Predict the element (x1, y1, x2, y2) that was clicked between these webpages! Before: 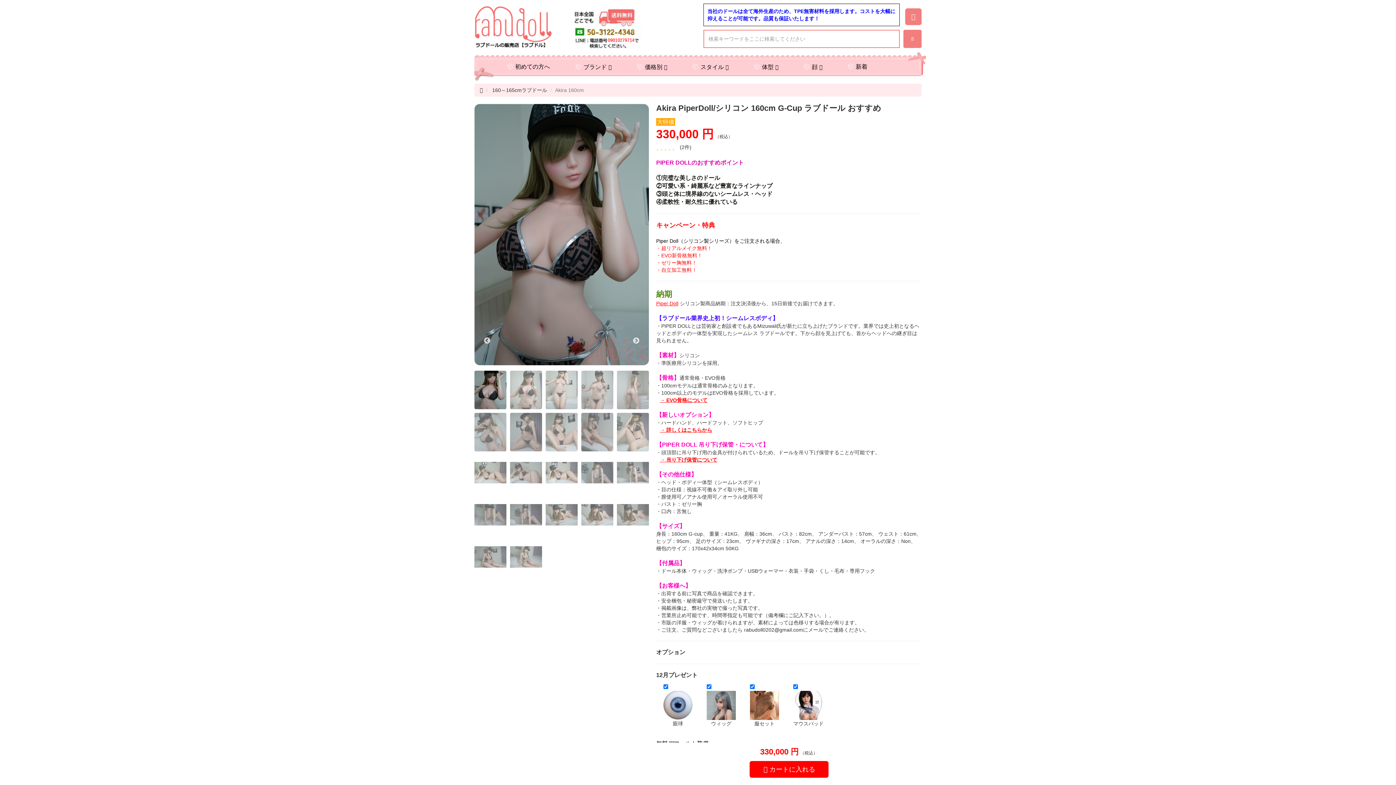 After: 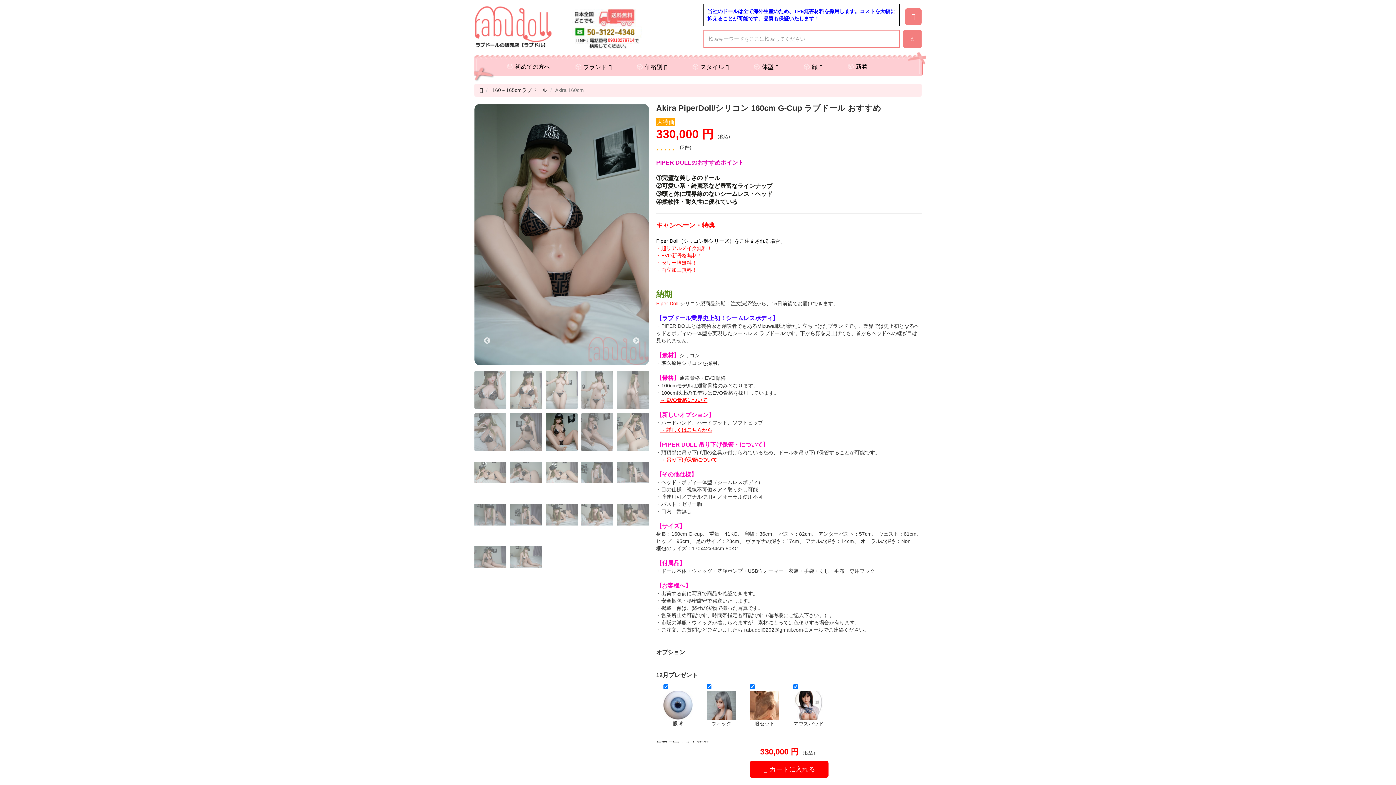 Action: bbox: (545, 413, 577, 451) label: 8 of 22